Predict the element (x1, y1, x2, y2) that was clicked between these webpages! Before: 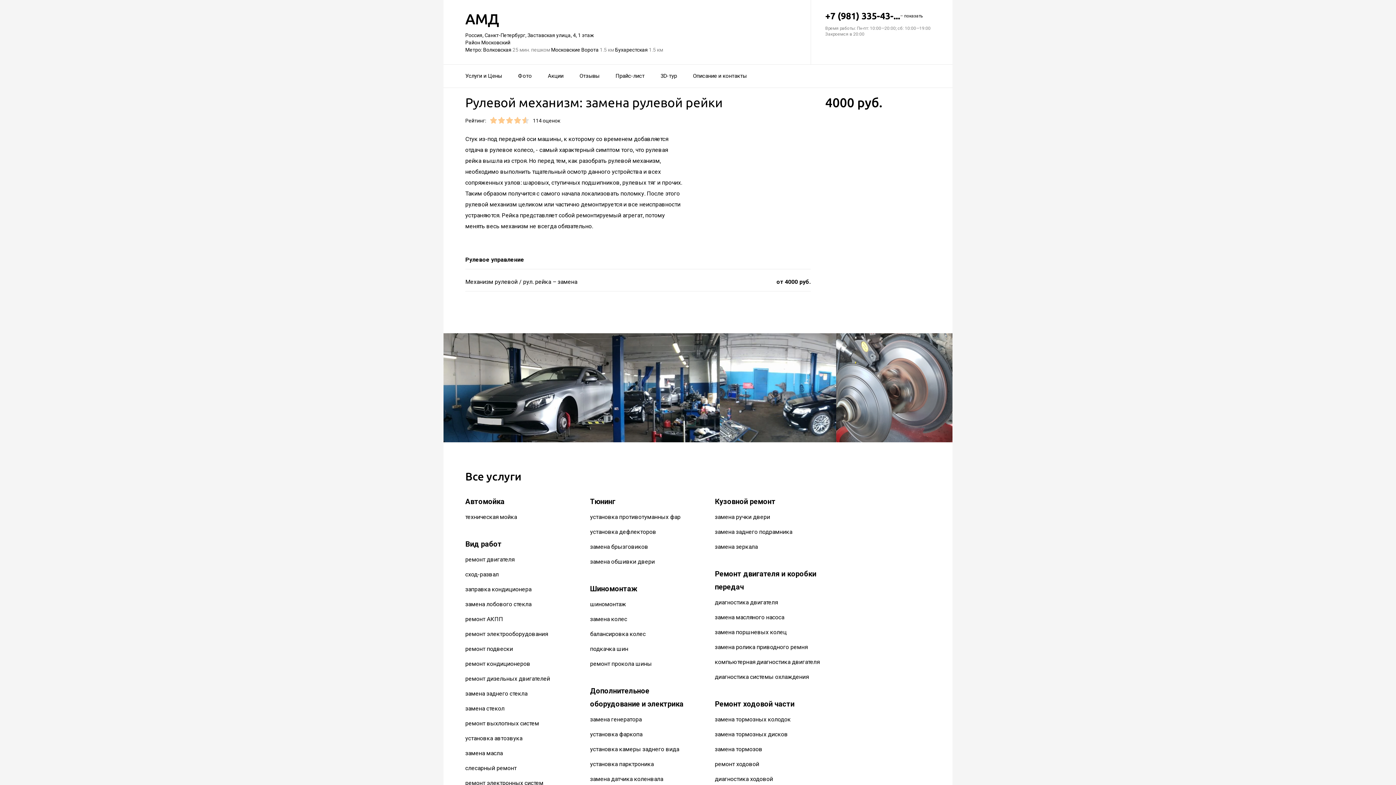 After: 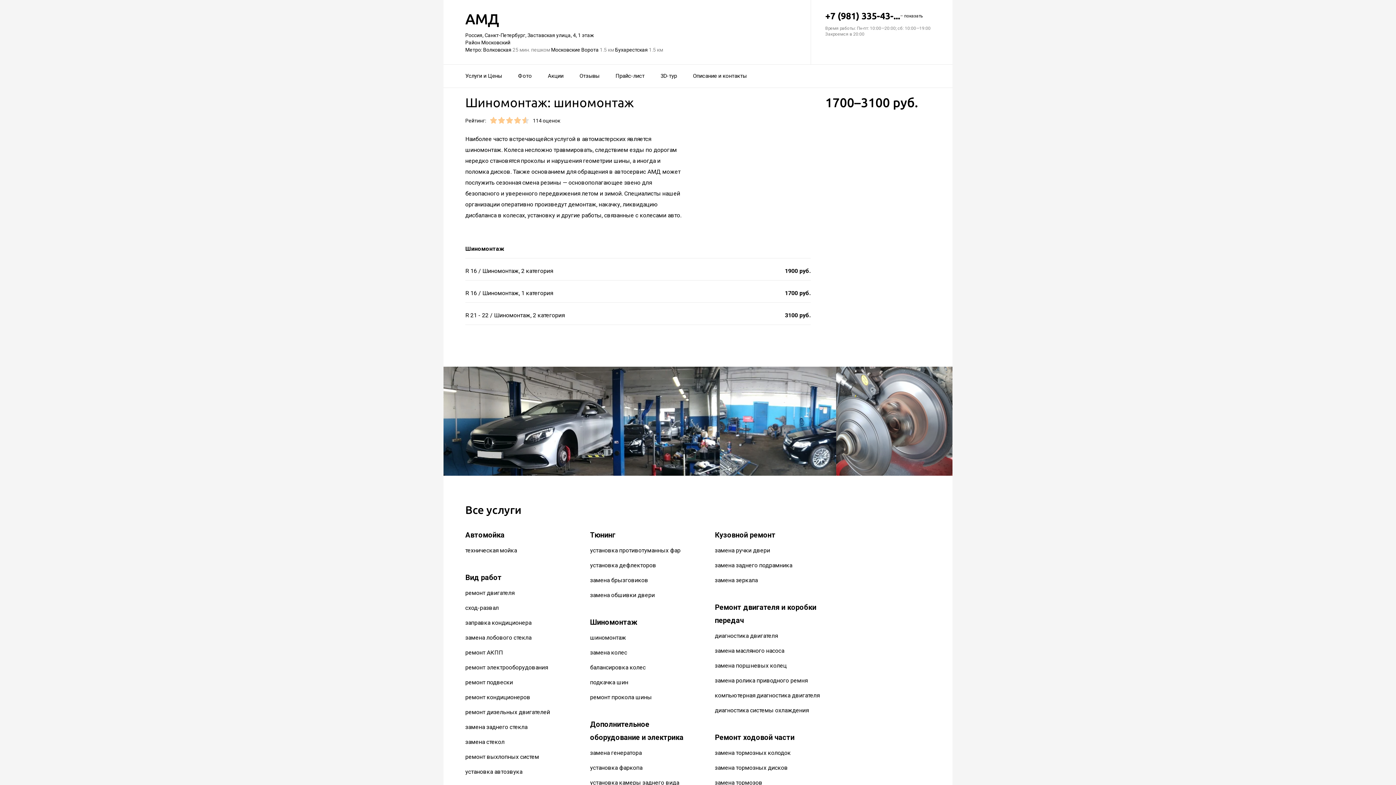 Action: label: шиномонтаж bbox: (590, 601, 626, 608)